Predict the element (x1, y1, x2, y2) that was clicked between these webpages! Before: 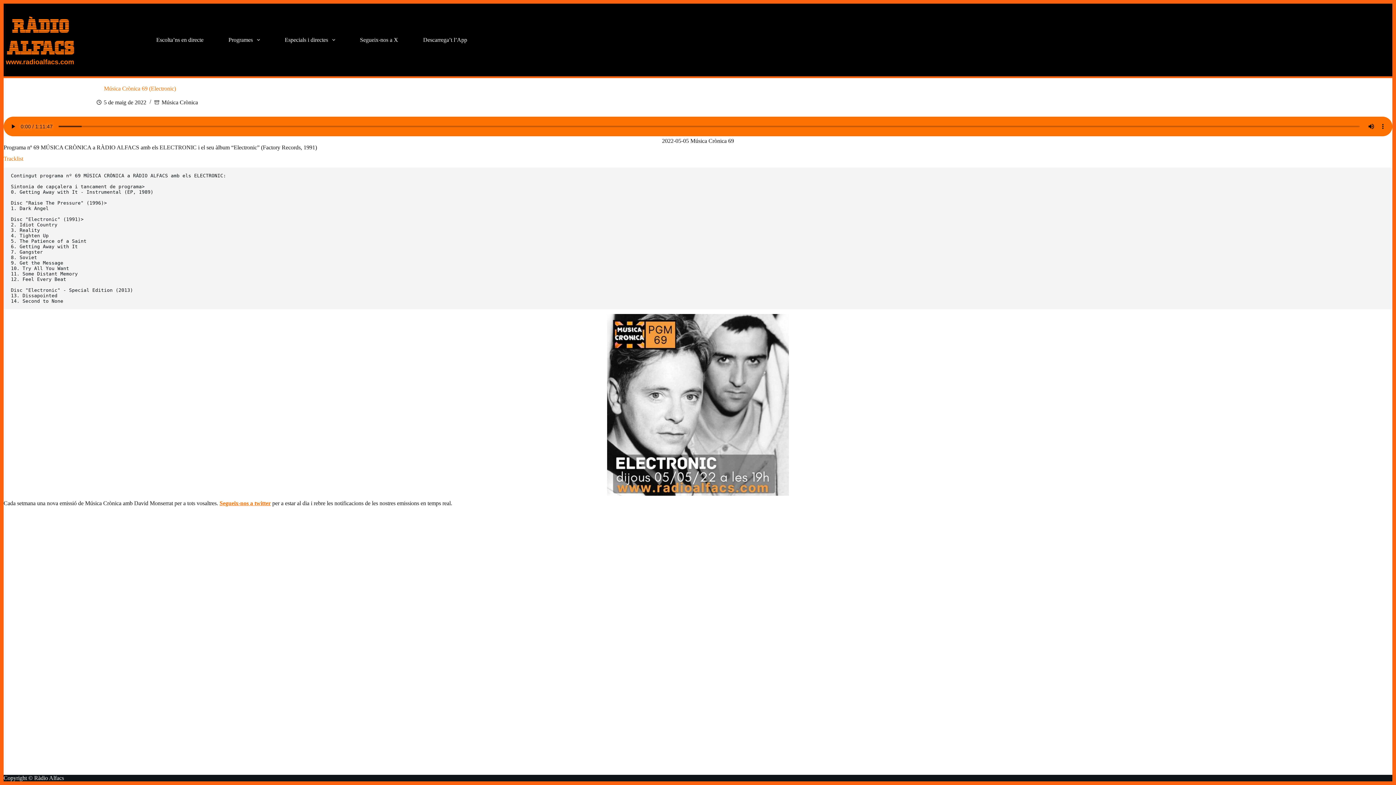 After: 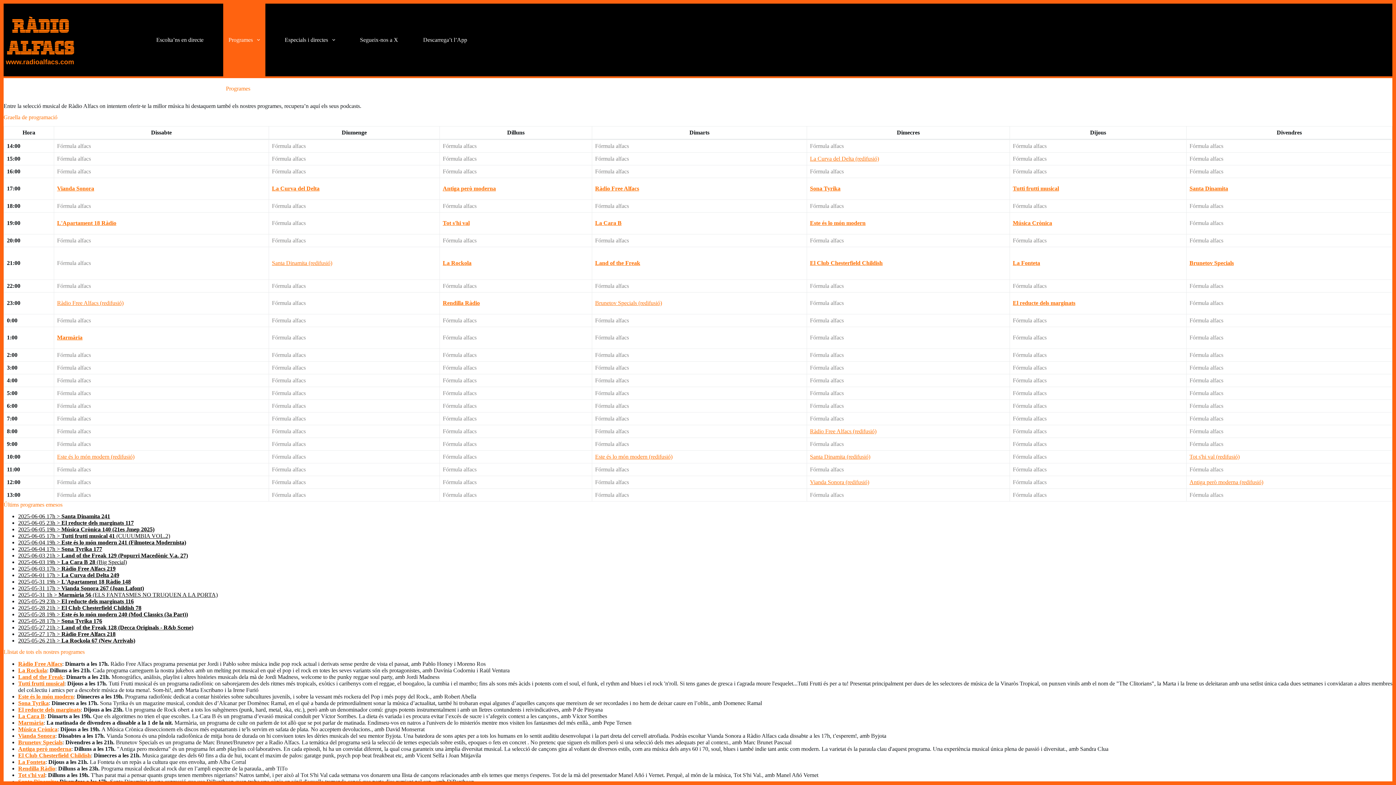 Action: bbox: (223, 3, 265, 76) label: Programes